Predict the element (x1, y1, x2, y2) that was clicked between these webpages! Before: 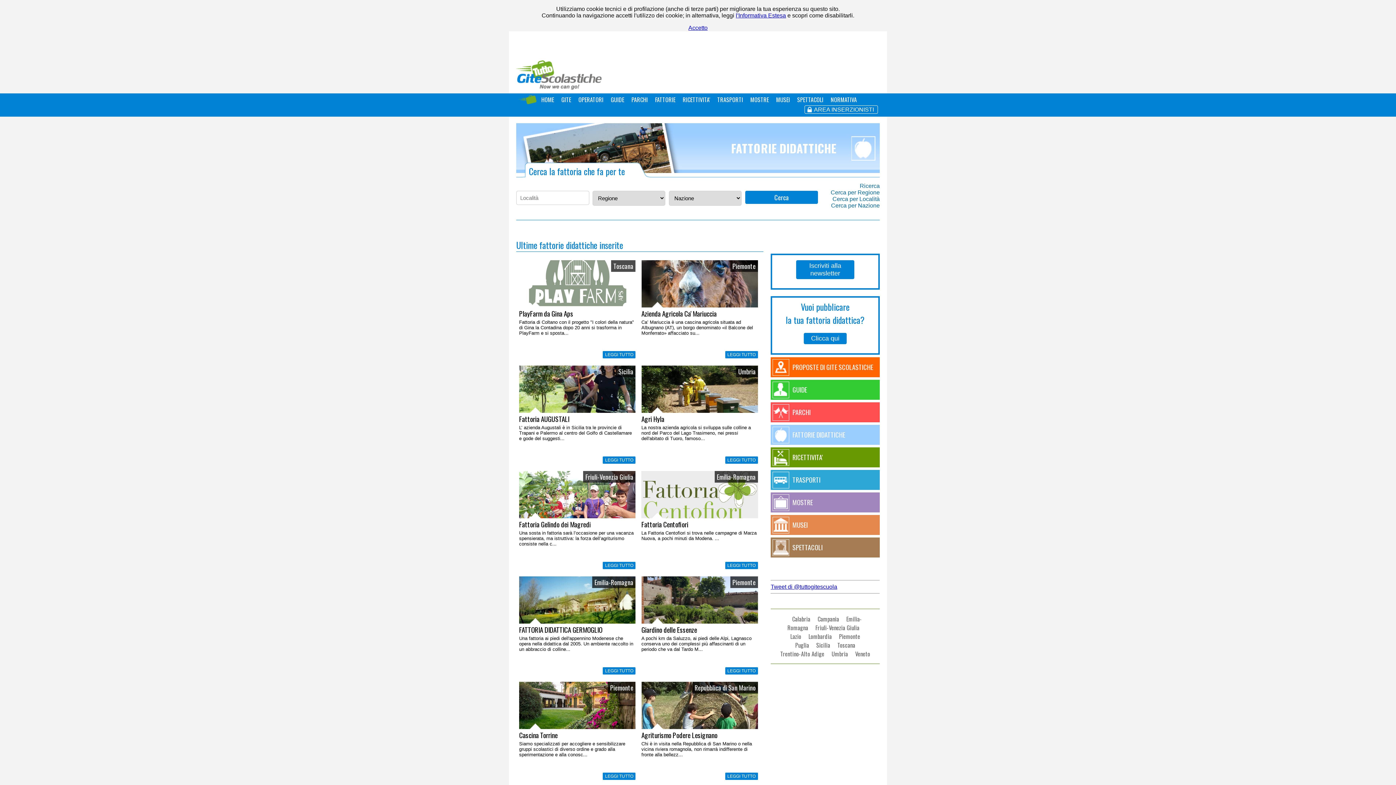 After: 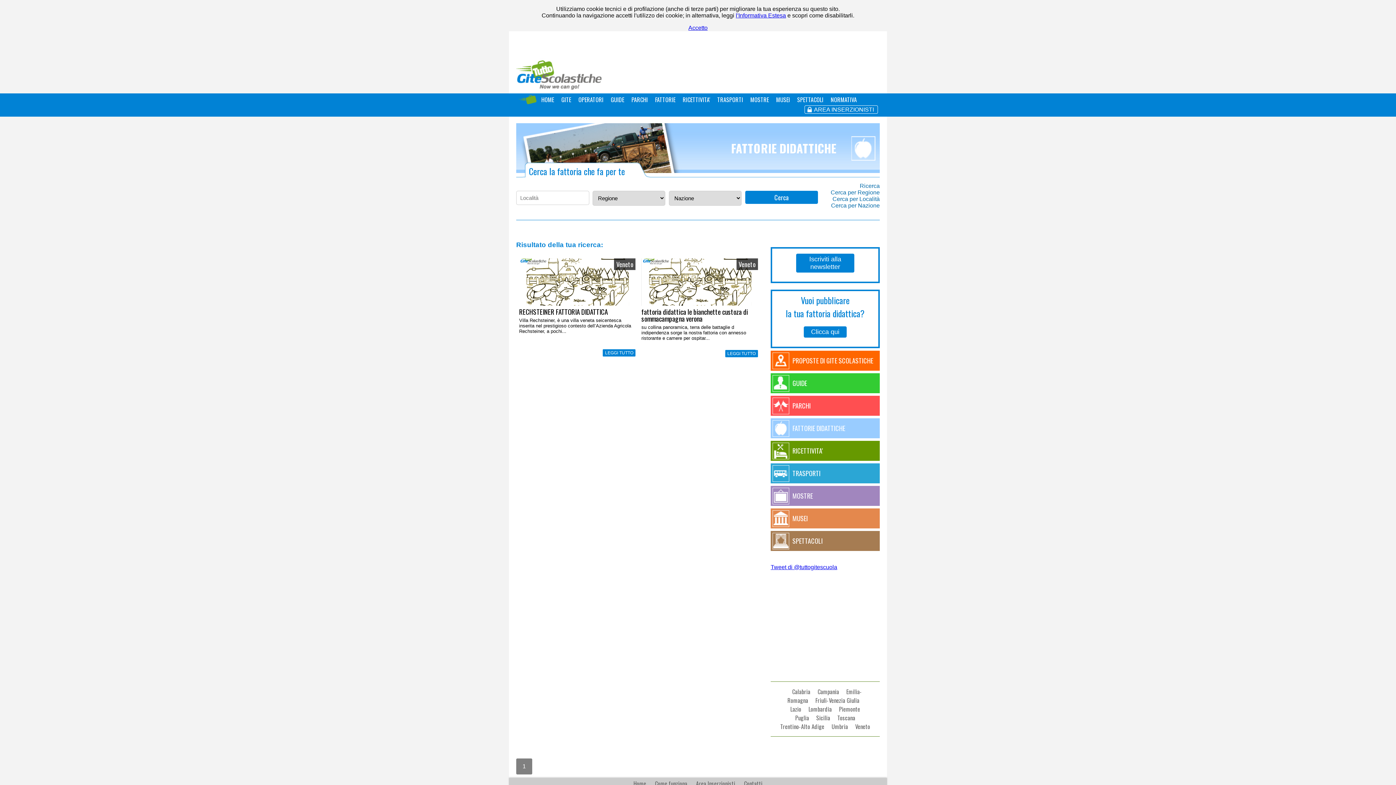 Action: bbox: (855, 649, 870, 658) label: Veneto